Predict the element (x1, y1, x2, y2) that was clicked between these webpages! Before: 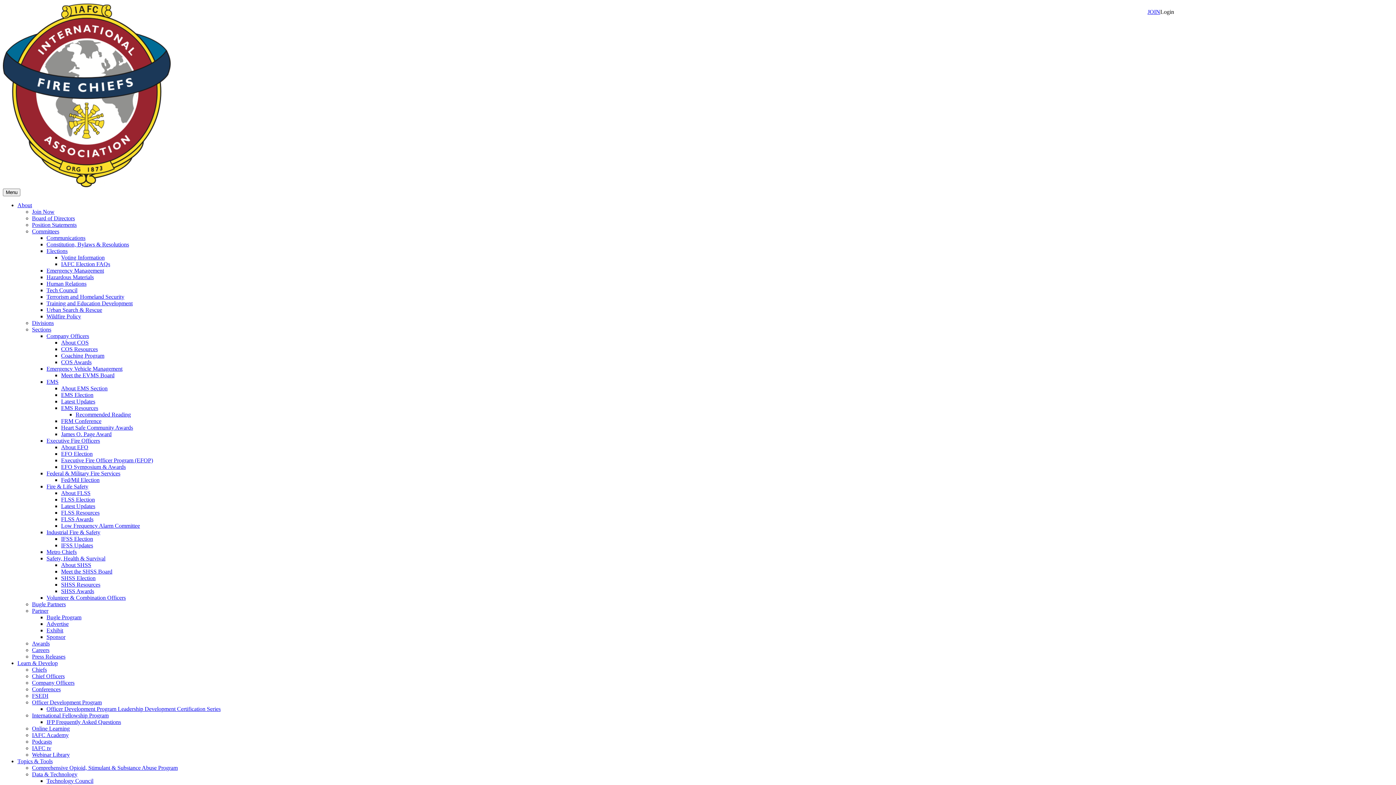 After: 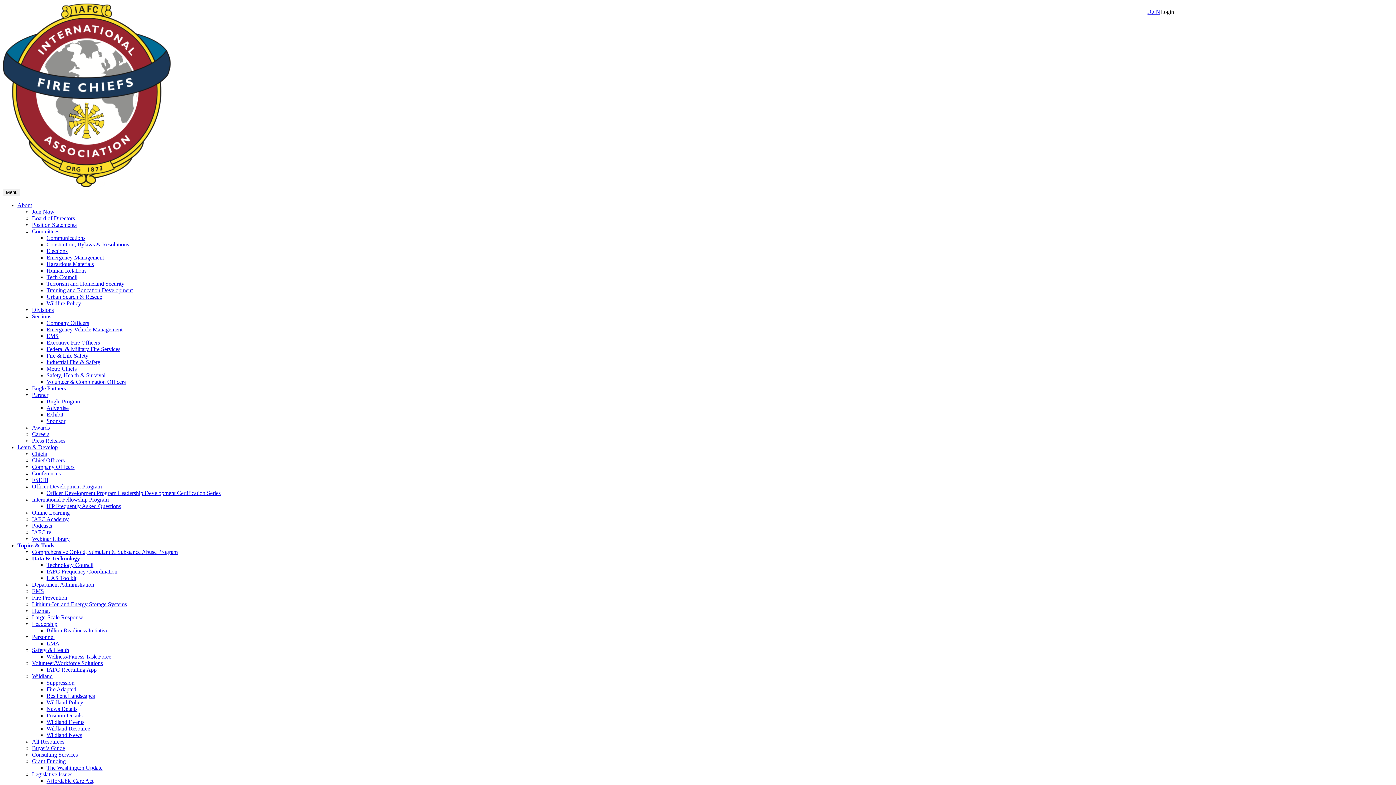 Action: label: Data & Technology bbox: (32, 771, 77, 777)